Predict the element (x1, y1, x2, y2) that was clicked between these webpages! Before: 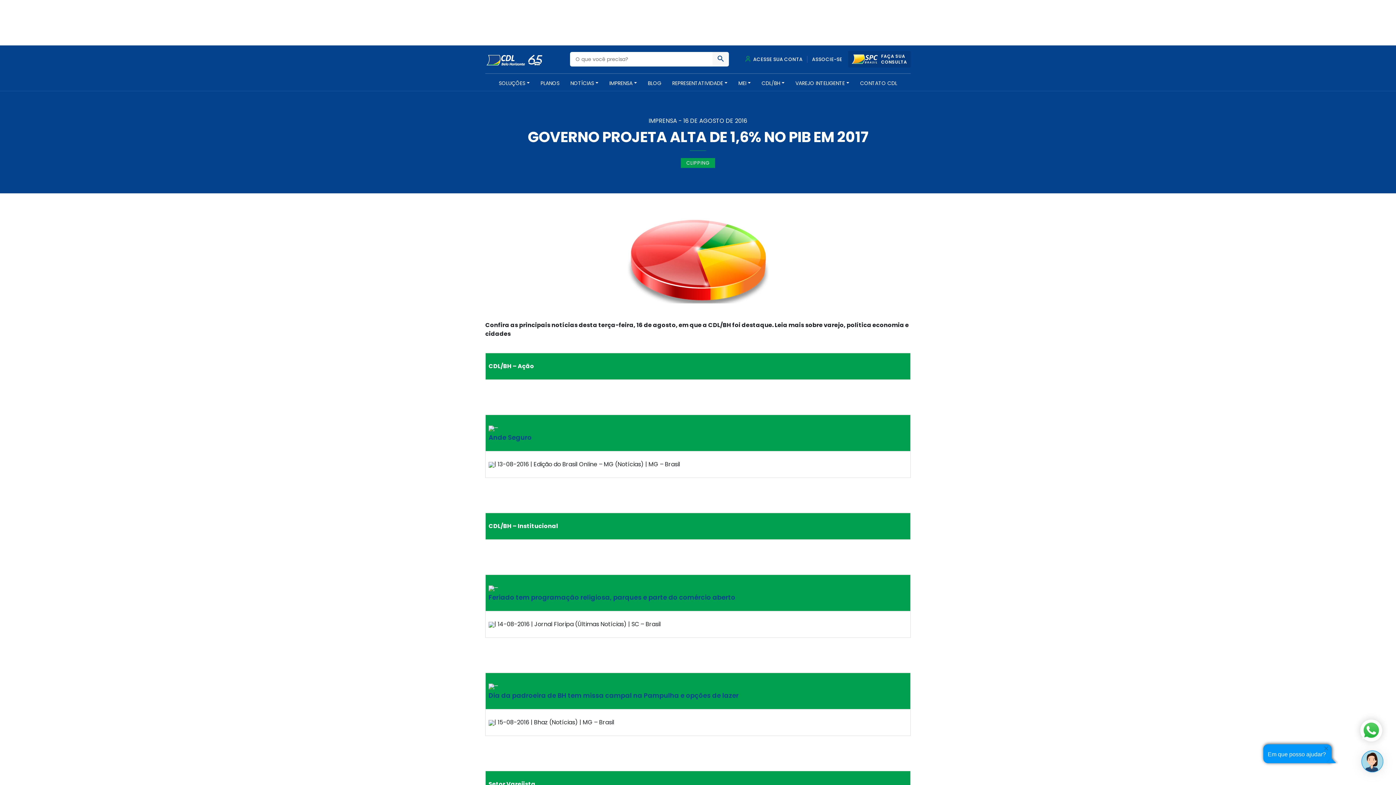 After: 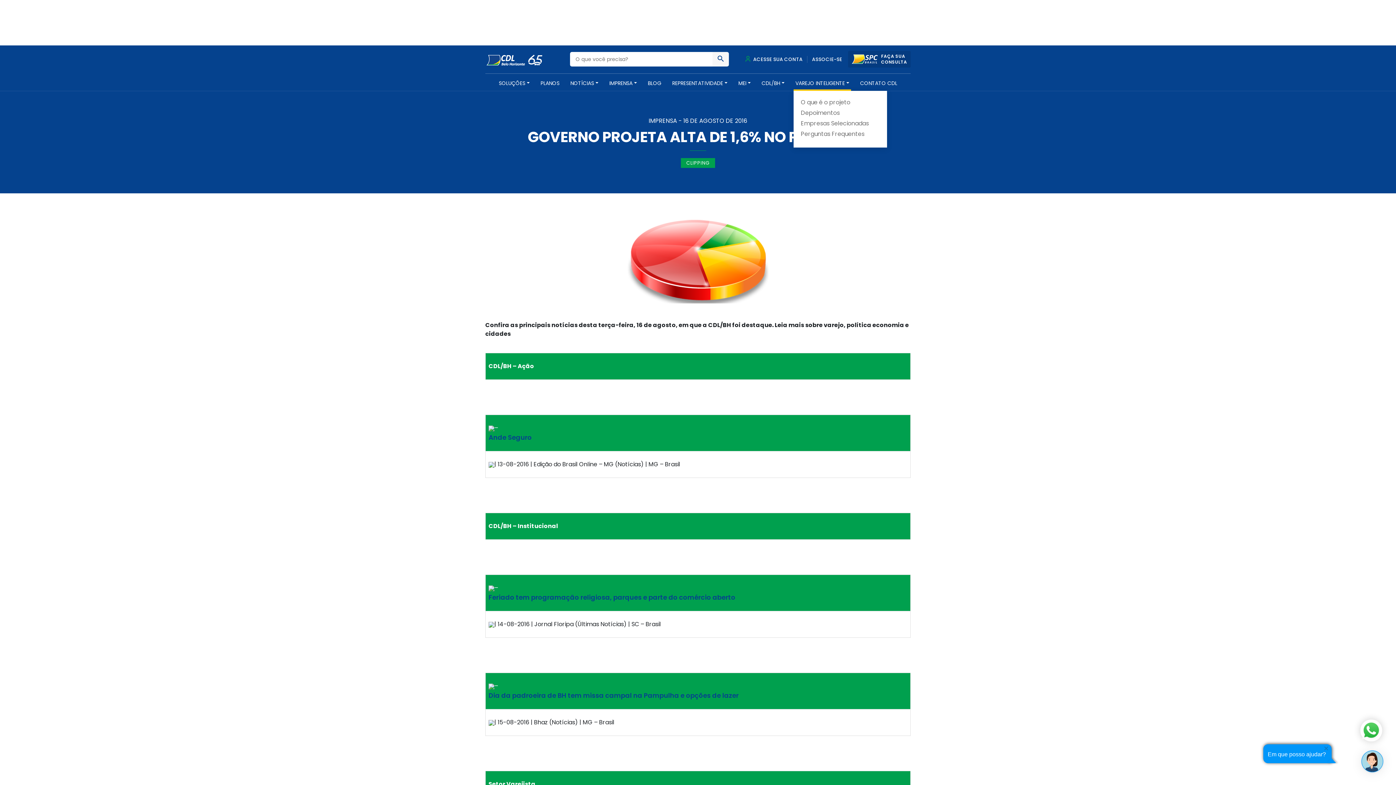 Action: label: VAREJO INTELIGENTE bbox: (793, 79, 851, 90)